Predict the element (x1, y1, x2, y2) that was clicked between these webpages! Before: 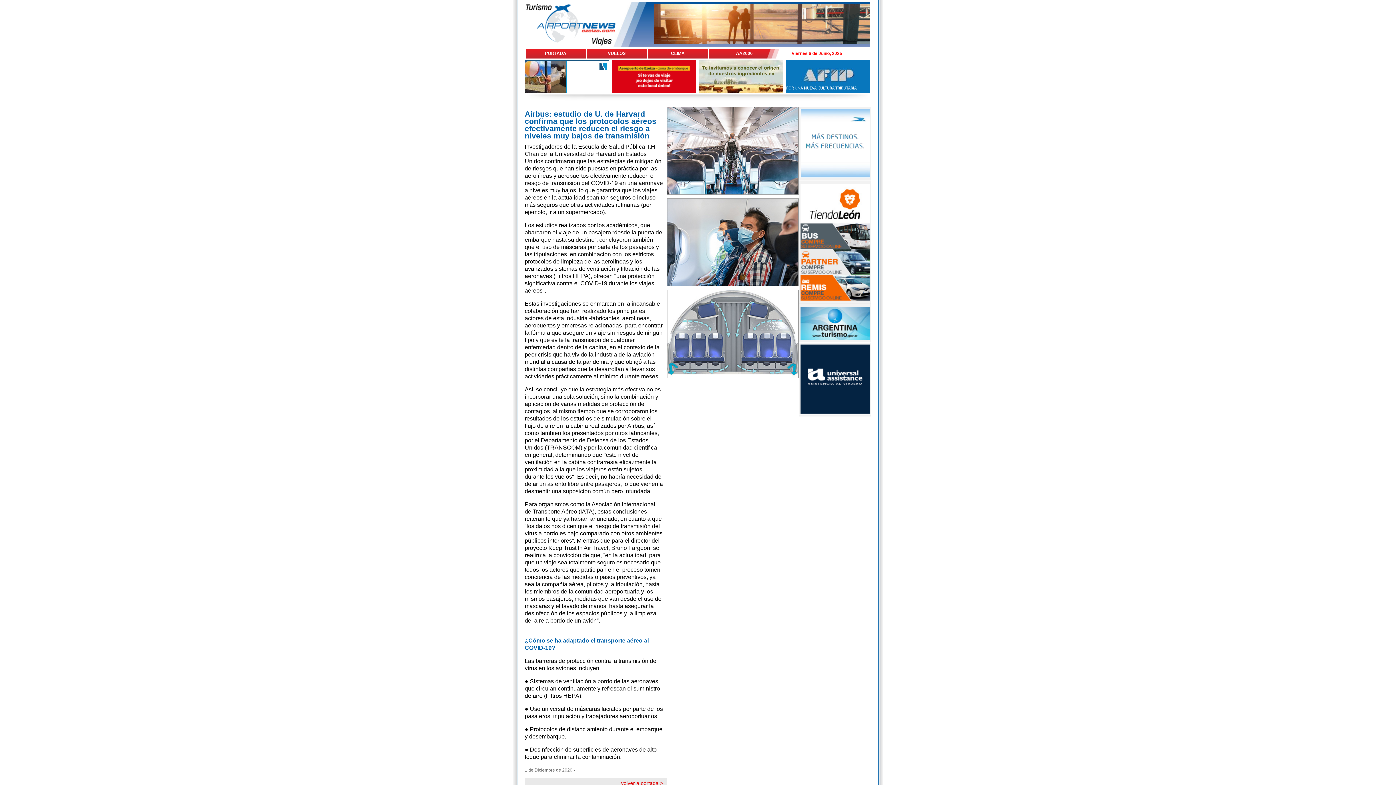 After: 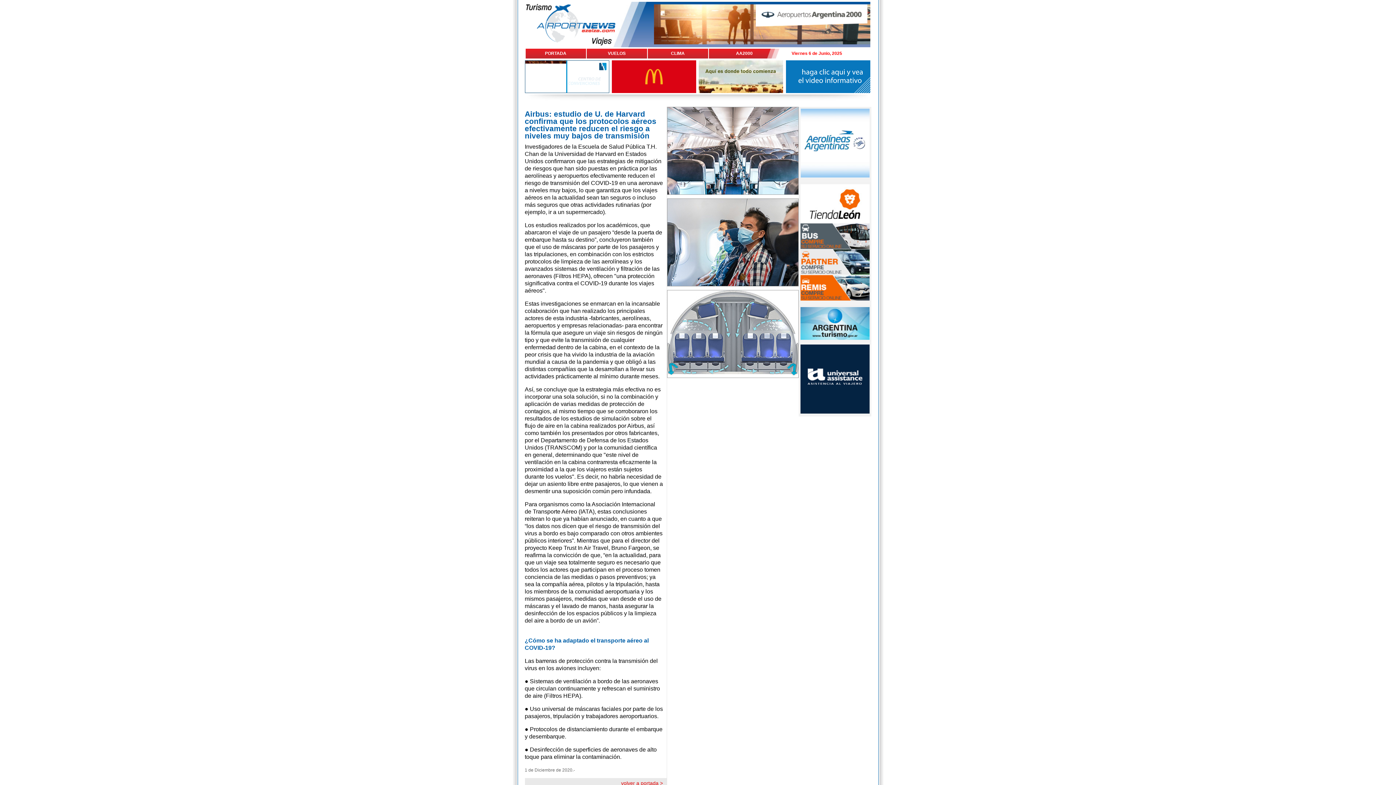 Action: bbox: (698, 88, 783, 94)